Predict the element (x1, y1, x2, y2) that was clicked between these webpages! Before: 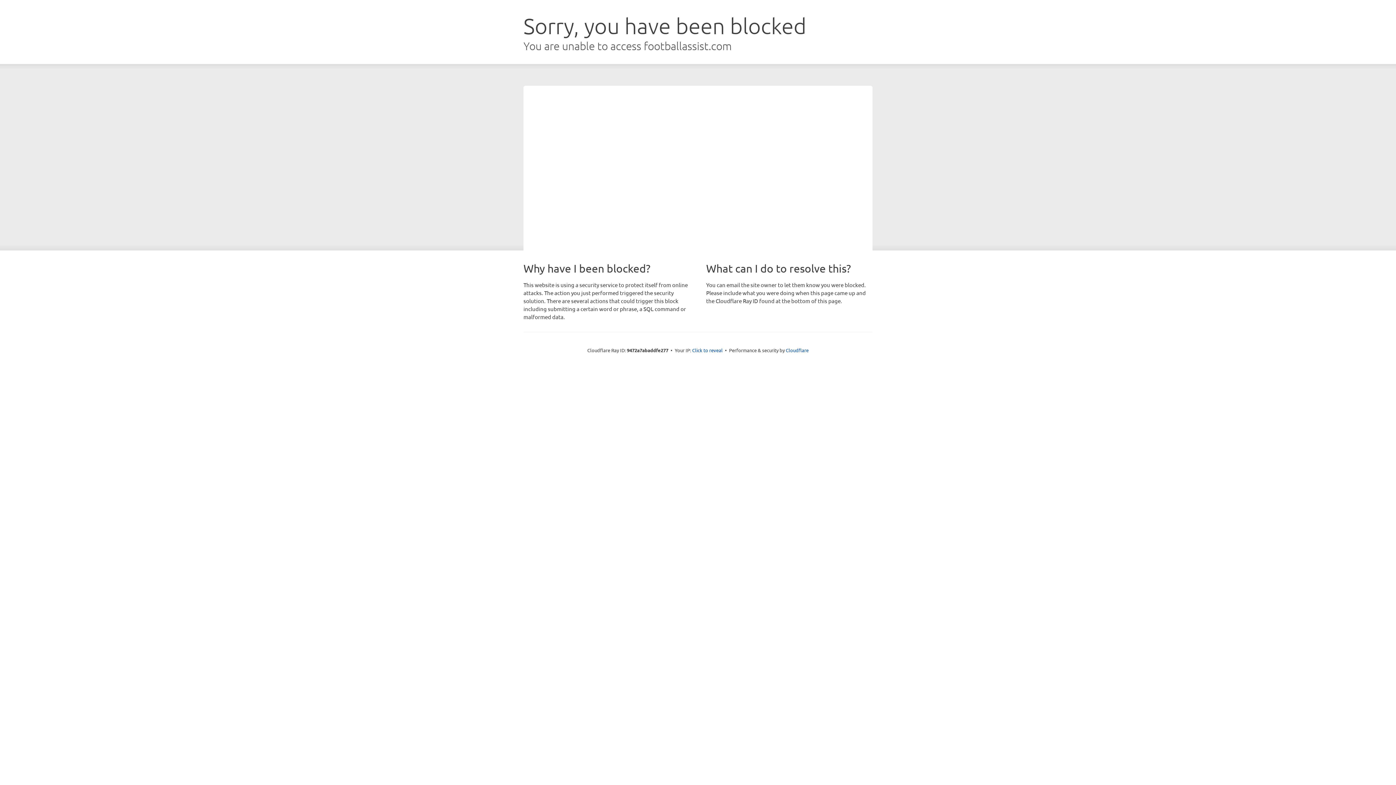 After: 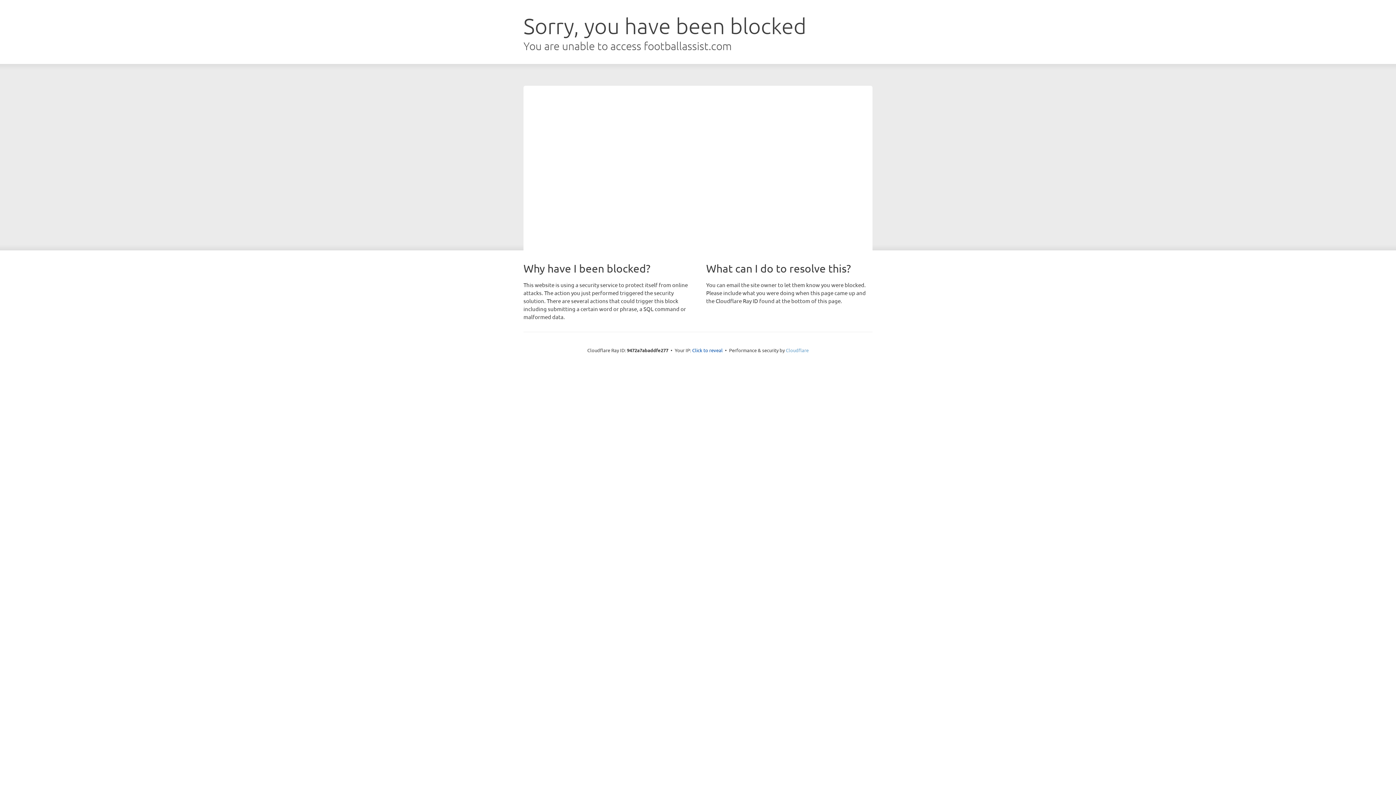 Action: label: Cloudflare bbox: (786, 347, 808, 353)